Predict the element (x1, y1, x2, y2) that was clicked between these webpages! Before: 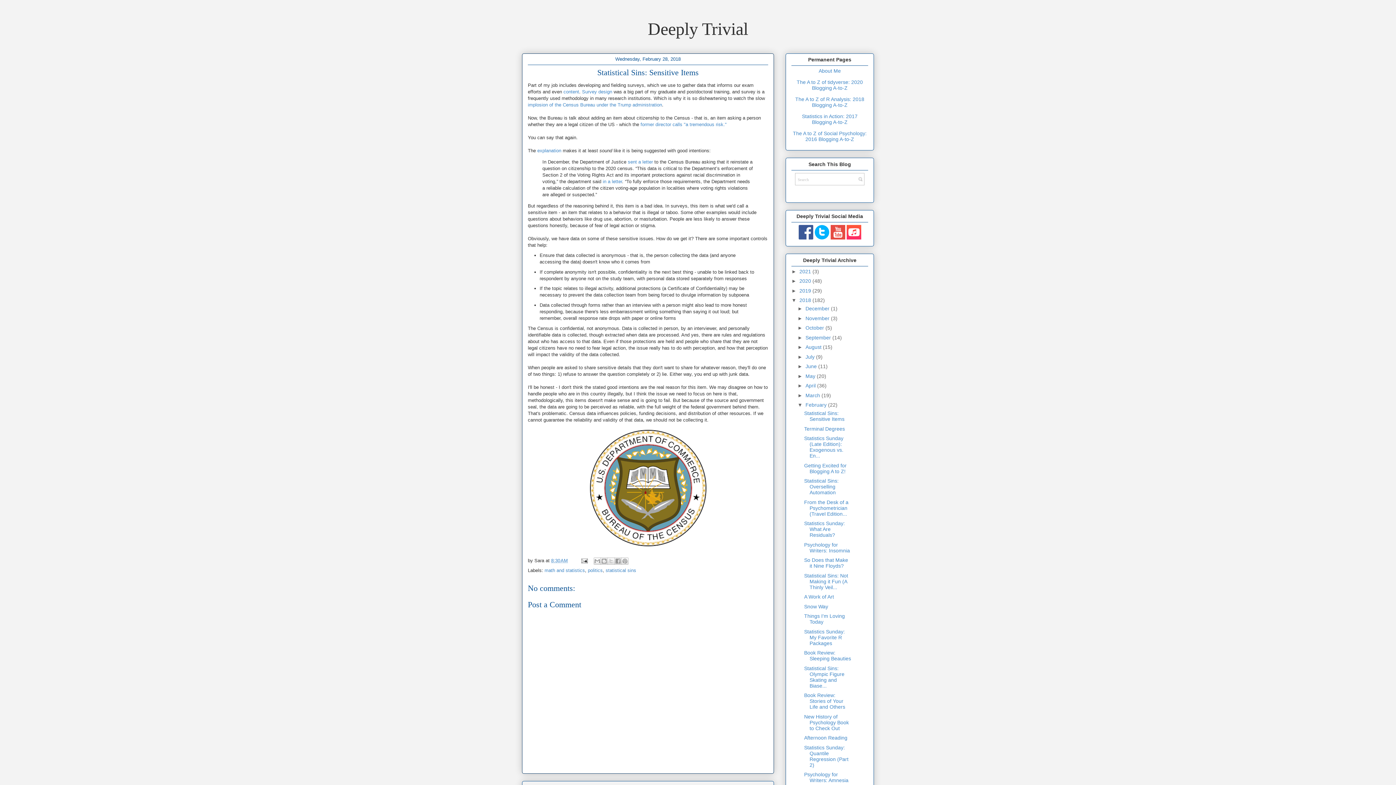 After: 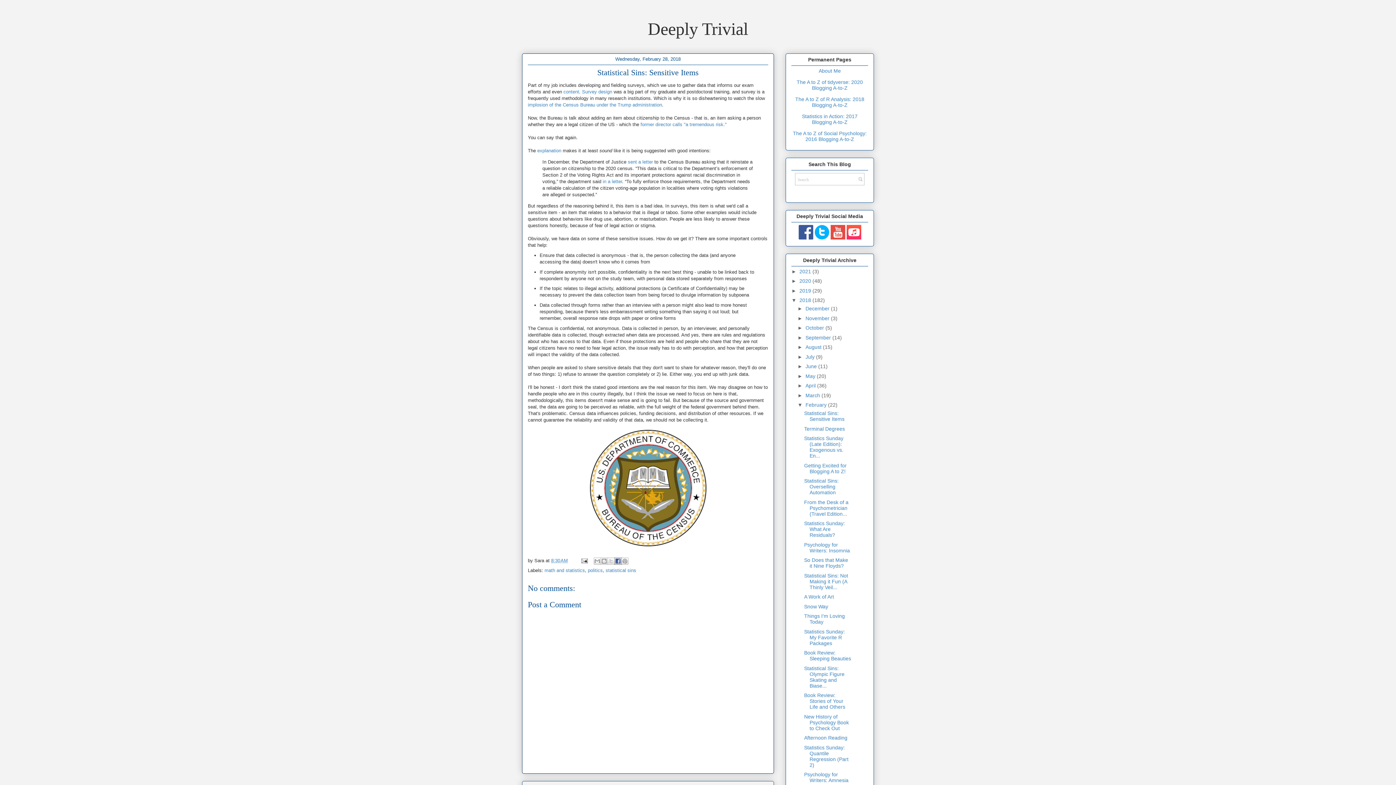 Action: label: Share to Facebook bbox: (614, 557, 621, 565)